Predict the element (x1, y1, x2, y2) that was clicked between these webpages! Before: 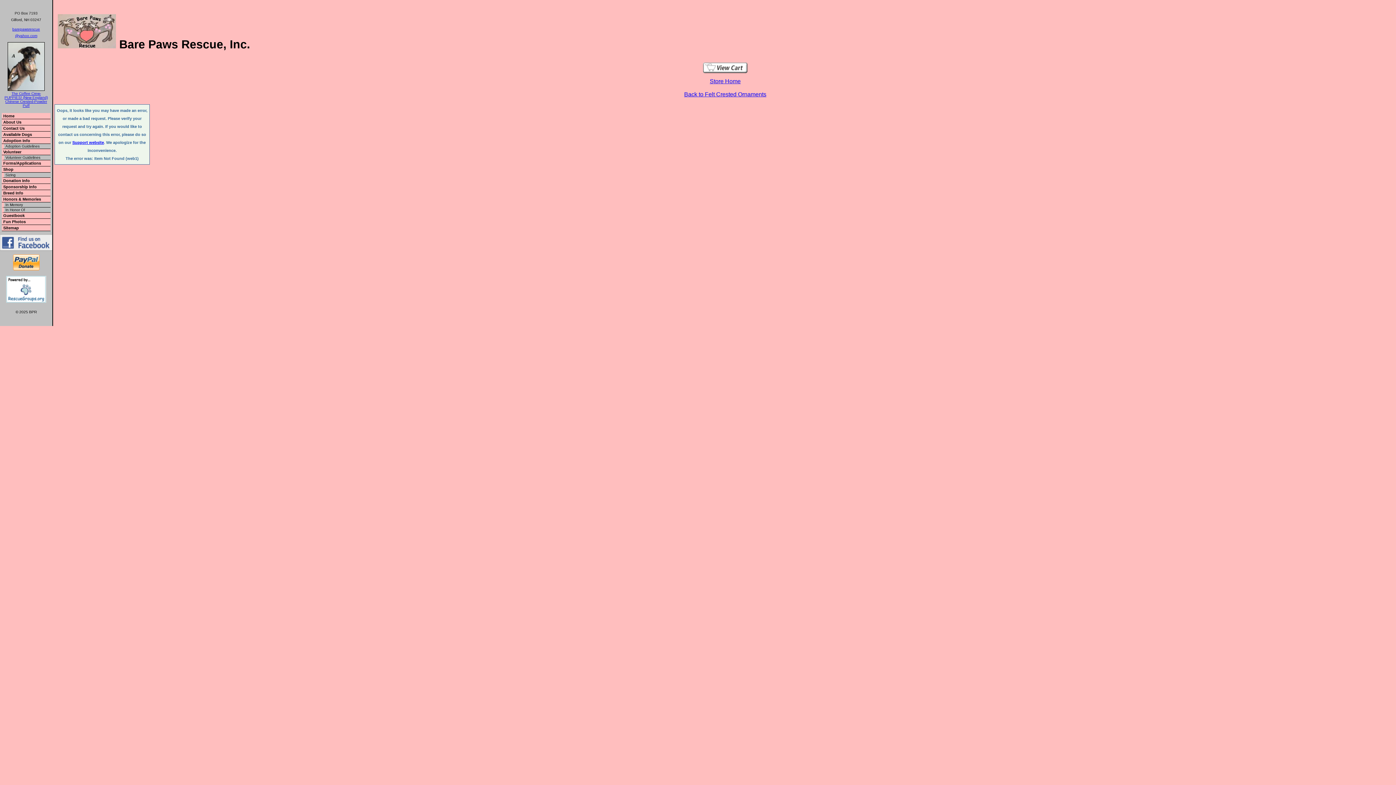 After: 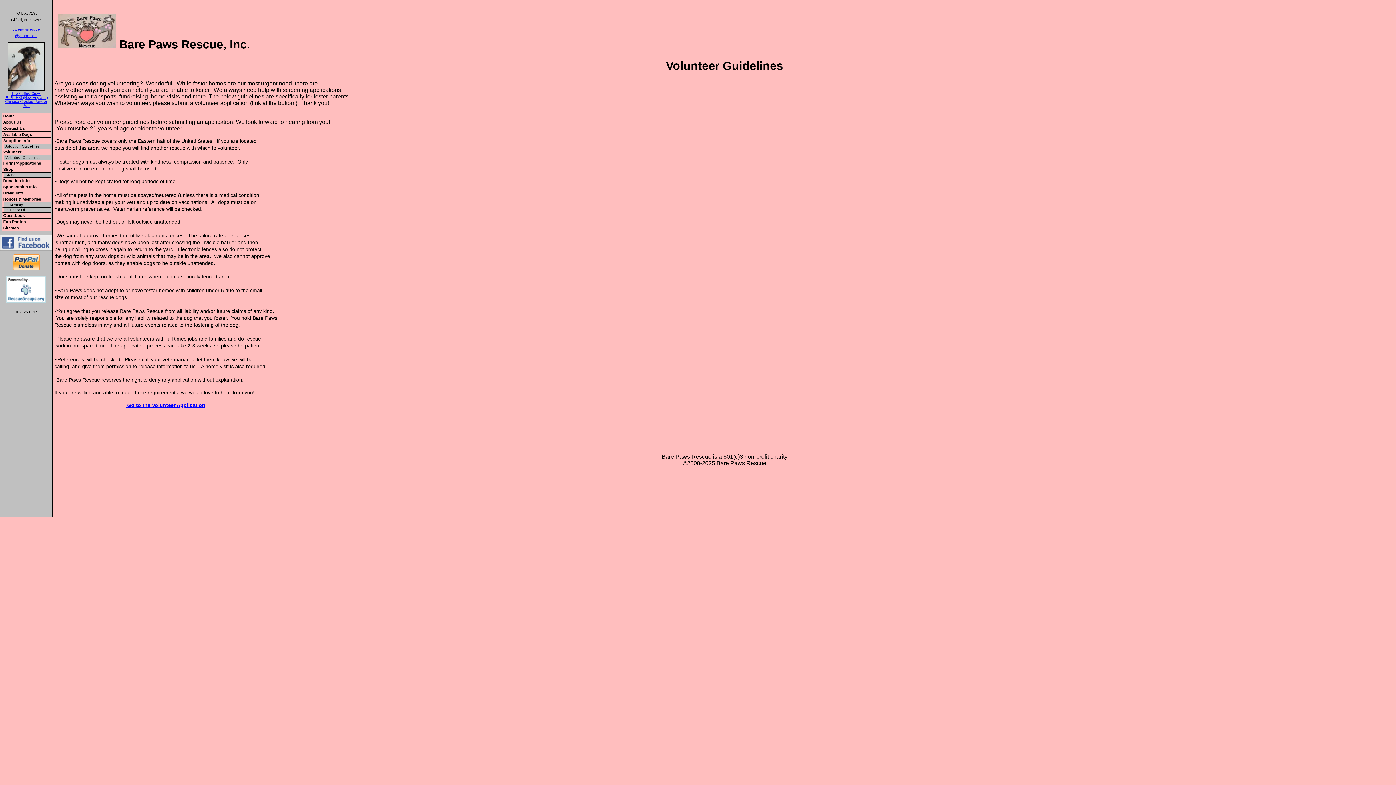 Action: bbox: (5, 155, 40, 159) label: Volunteer Guidelines